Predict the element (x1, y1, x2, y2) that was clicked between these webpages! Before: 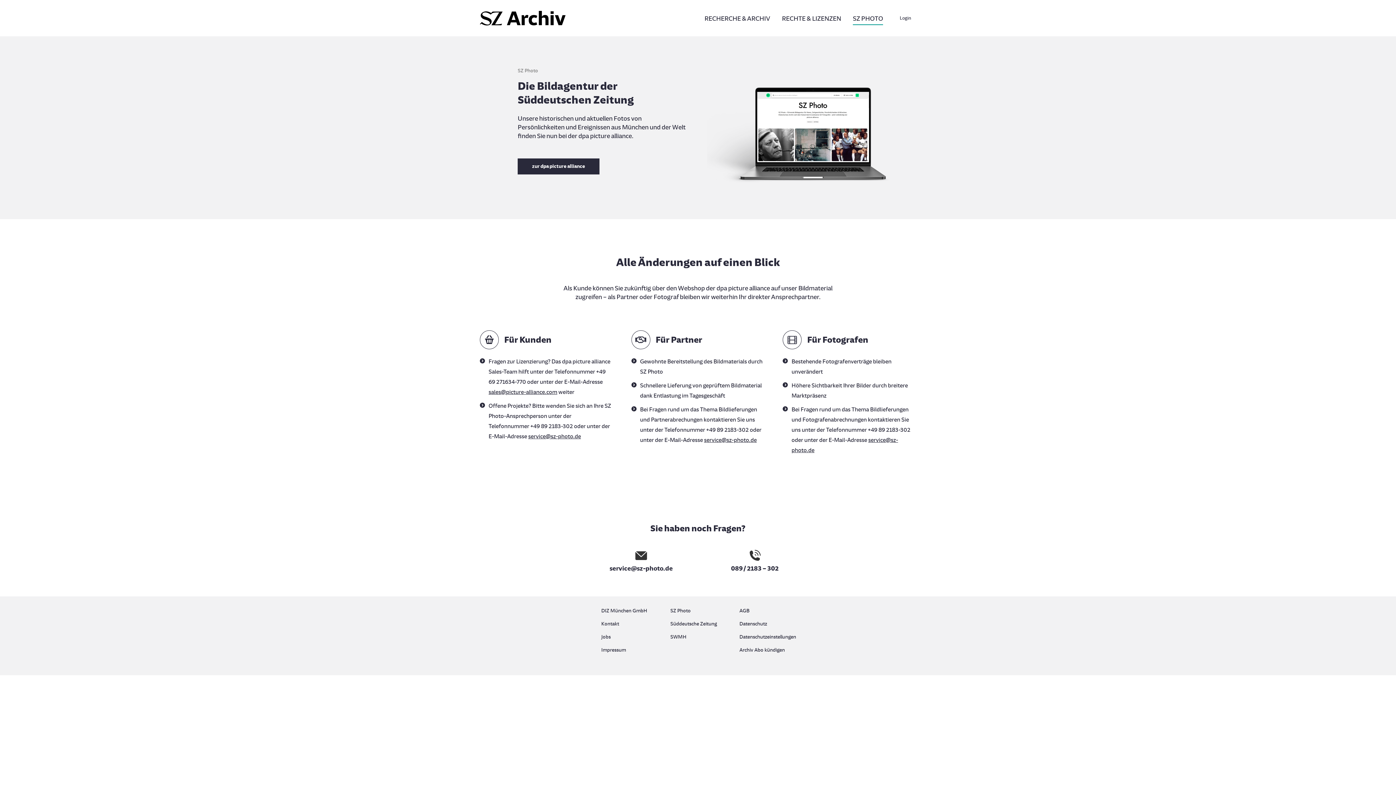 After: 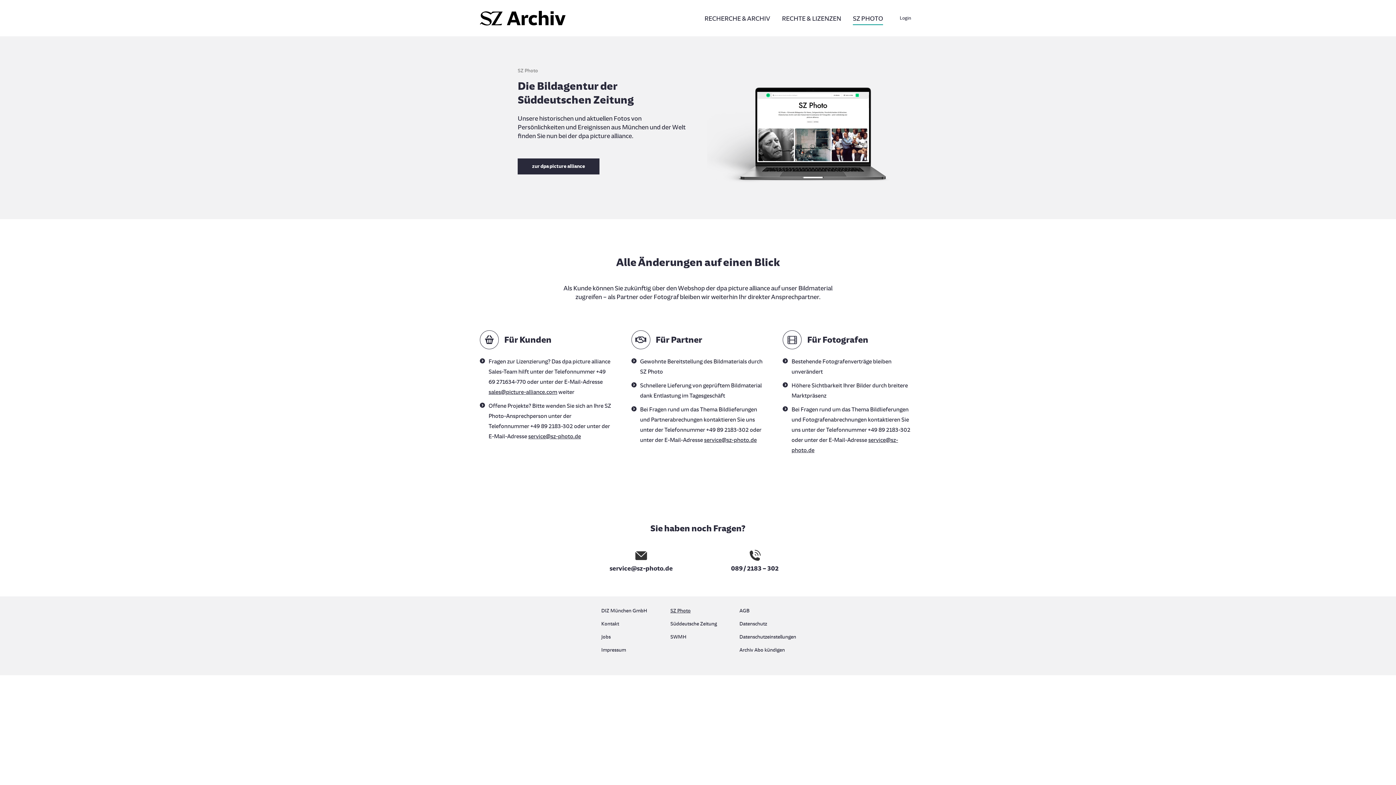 Action: bbox: (670, 606, 725, 619) label: SZ Photo